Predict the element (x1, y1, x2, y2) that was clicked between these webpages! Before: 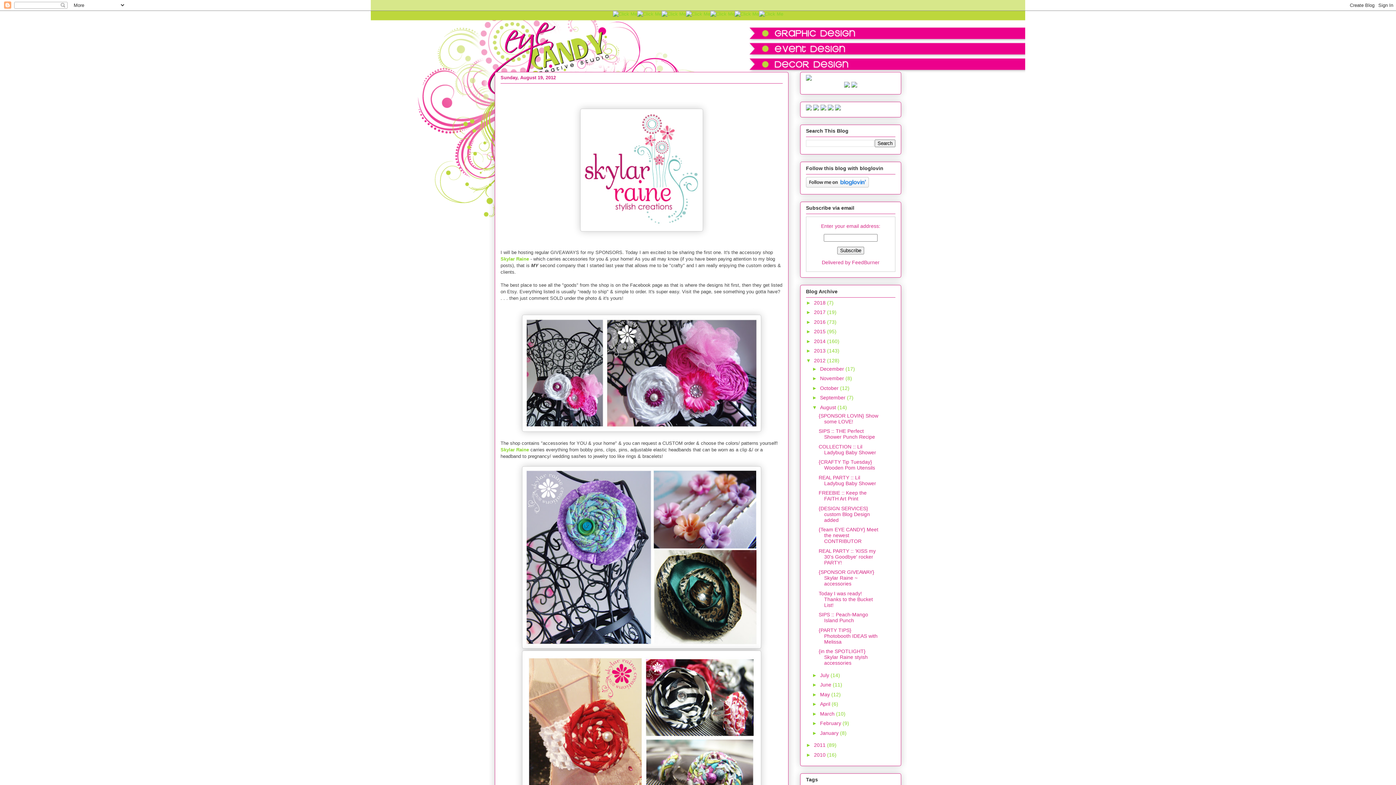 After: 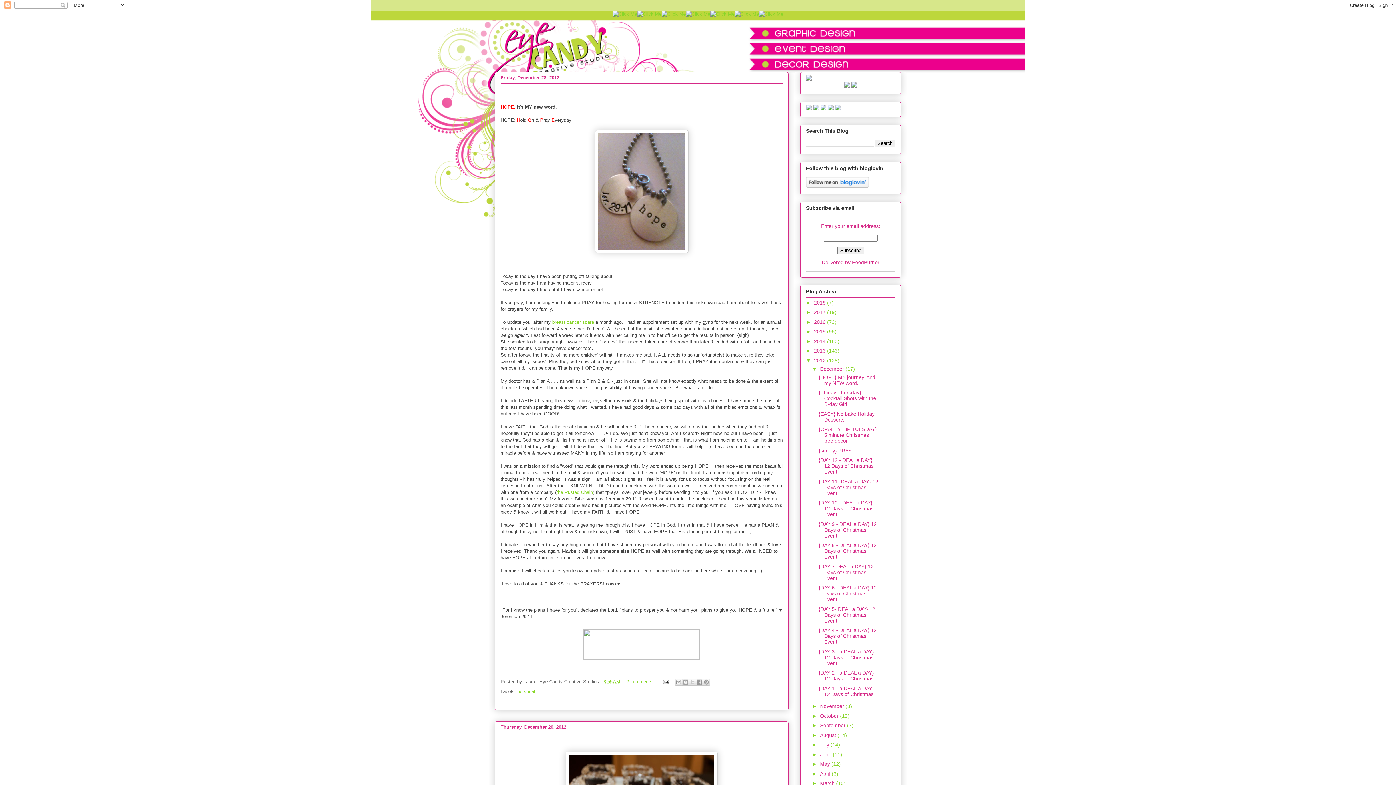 Action: bbox: (820, 366, 845, 371) label: December 